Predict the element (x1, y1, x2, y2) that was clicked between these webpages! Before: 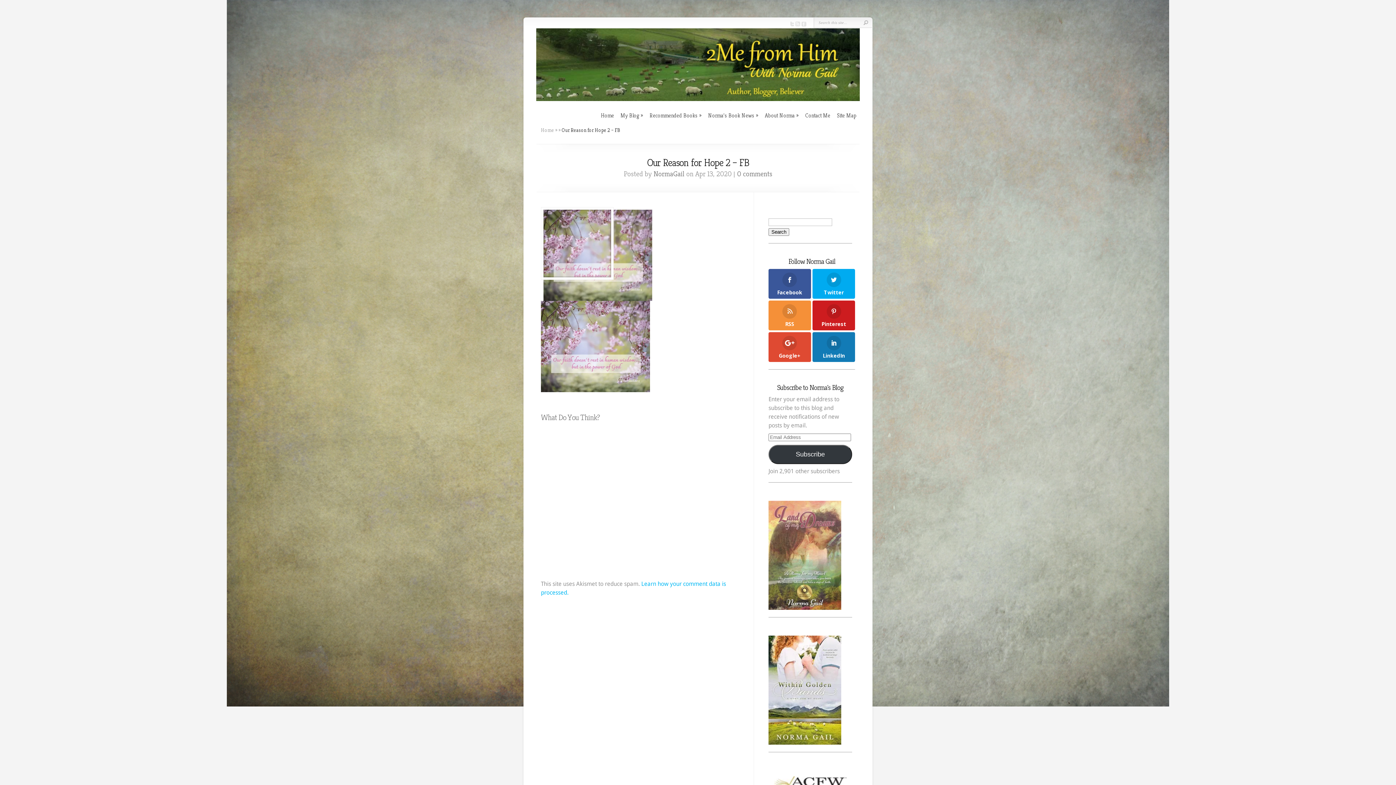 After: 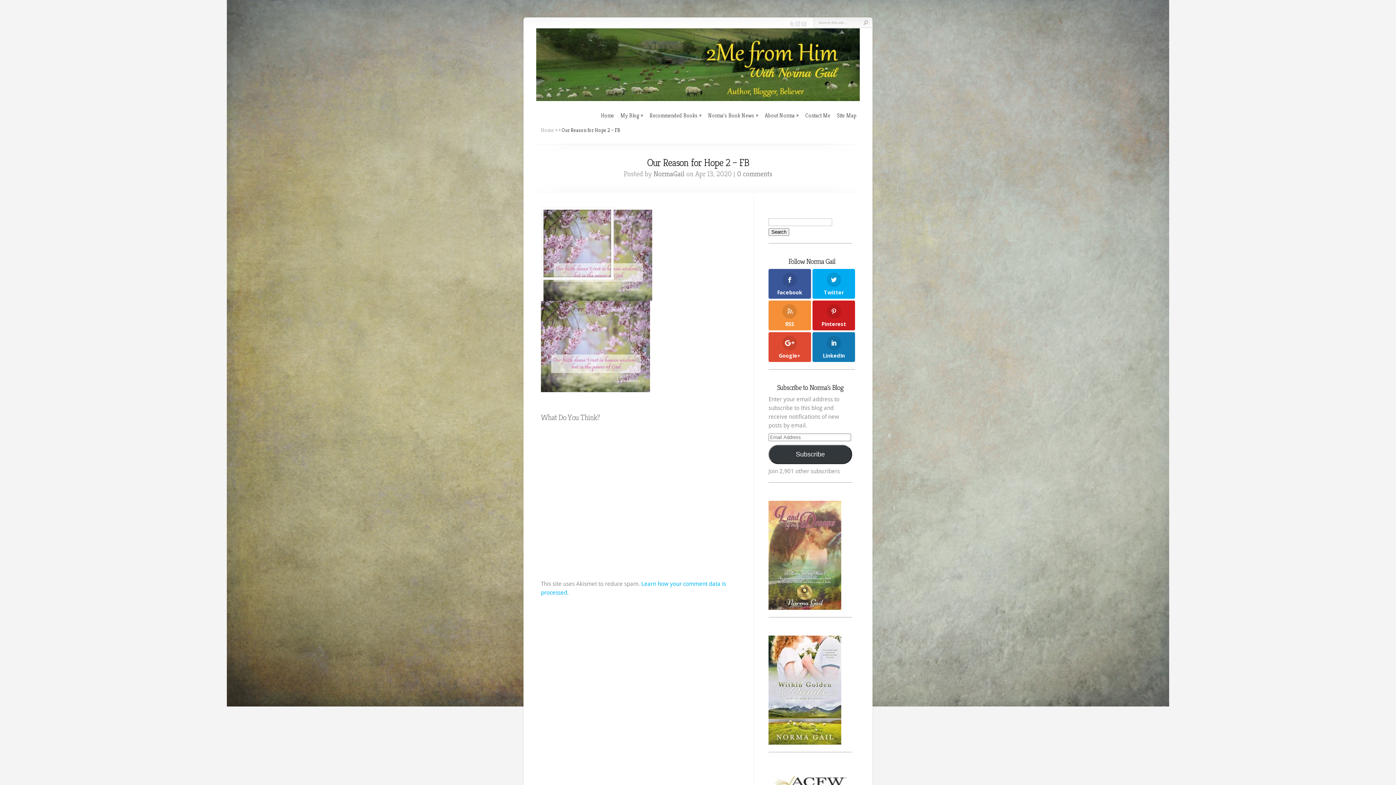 Action: bbox: (789, 21, 794, 28)